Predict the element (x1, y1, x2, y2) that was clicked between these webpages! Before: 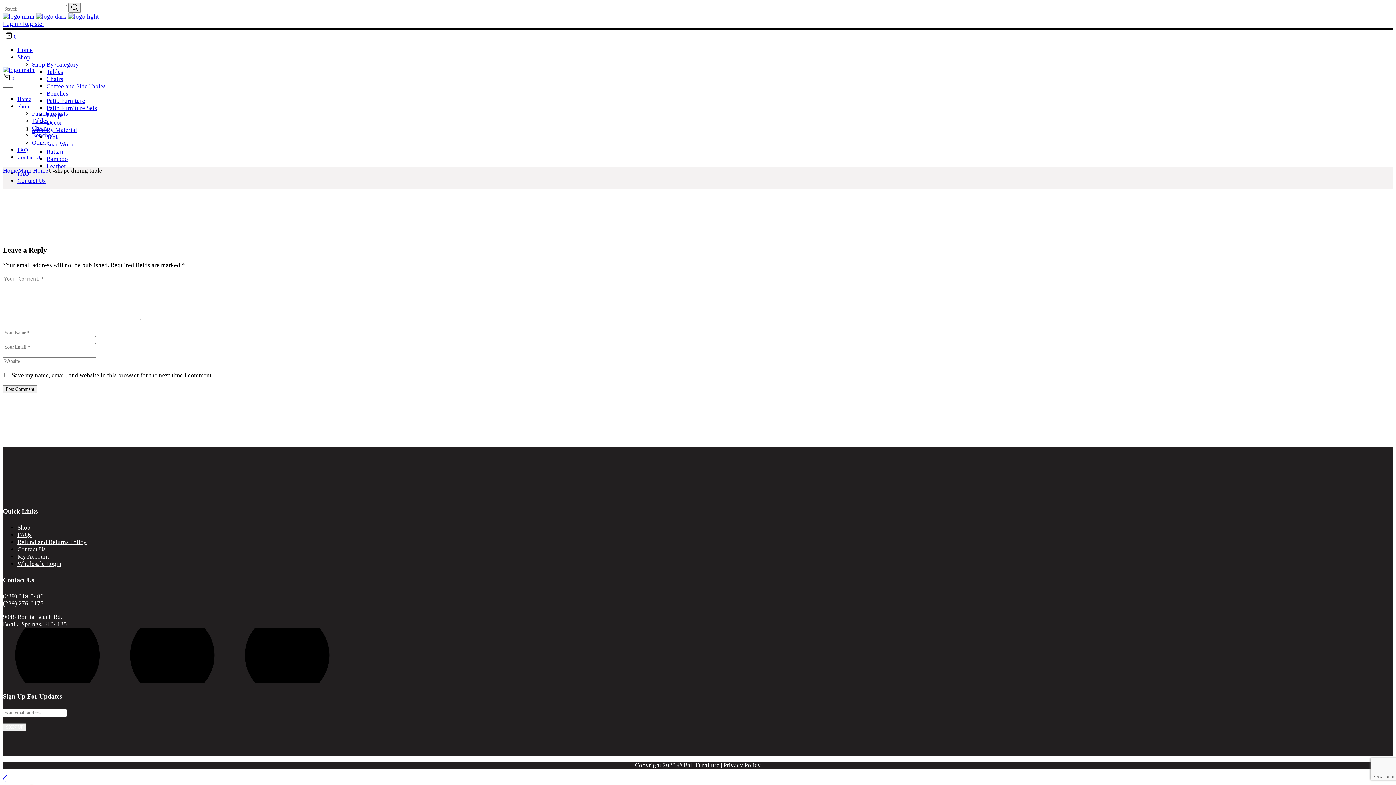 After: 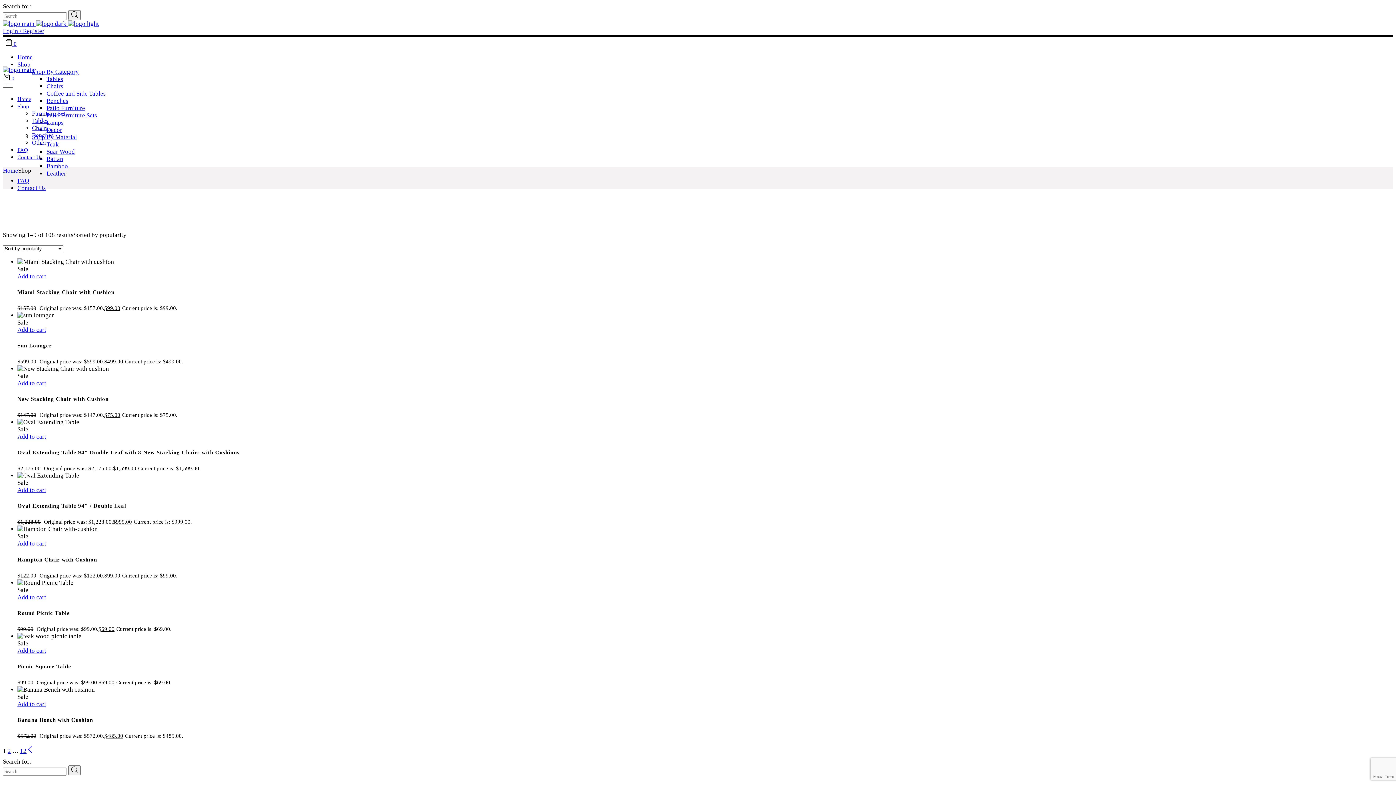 Action: bbox: (17, 524, 30, 531) label: Shop